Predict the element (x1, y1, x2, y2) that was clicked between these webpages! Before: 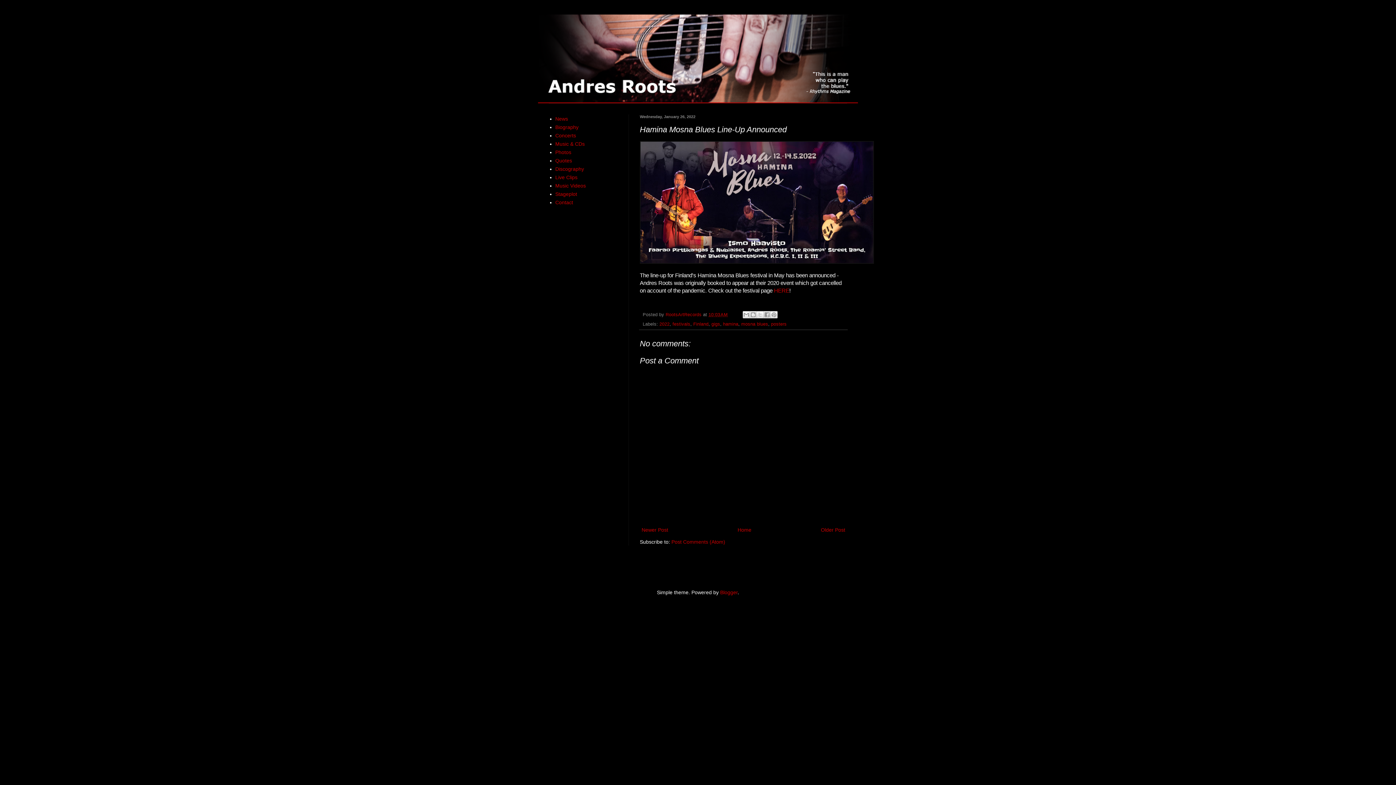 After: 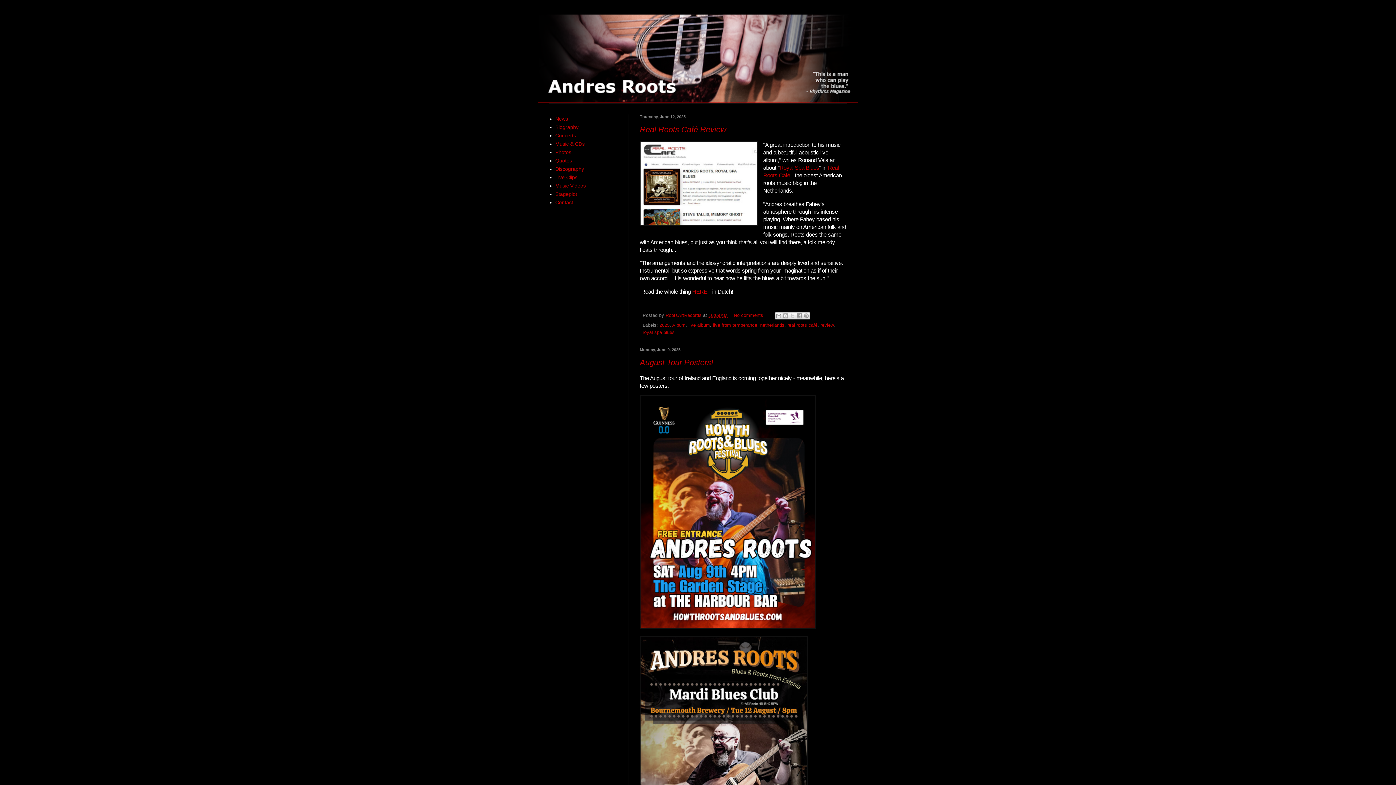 Action: bbox: (538, 14, 858, 103)